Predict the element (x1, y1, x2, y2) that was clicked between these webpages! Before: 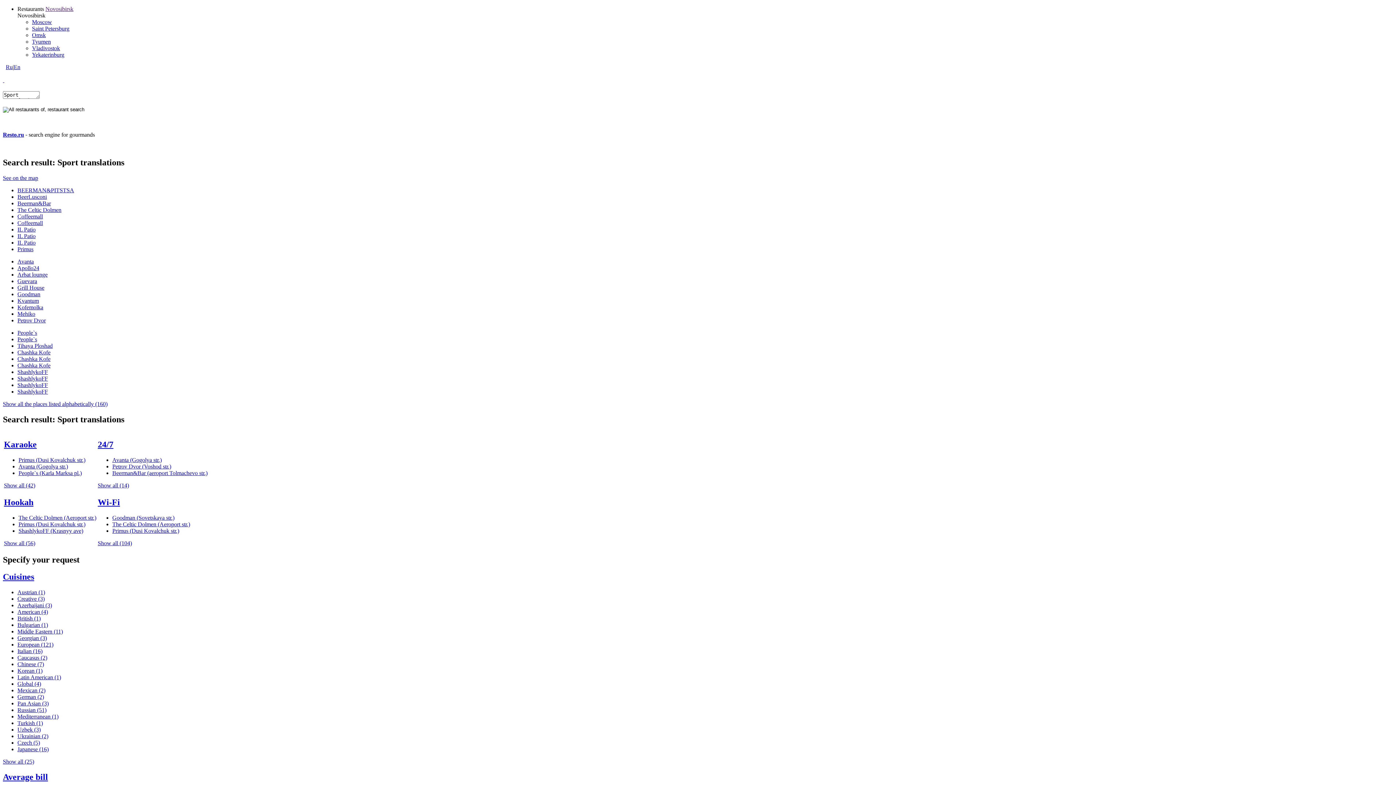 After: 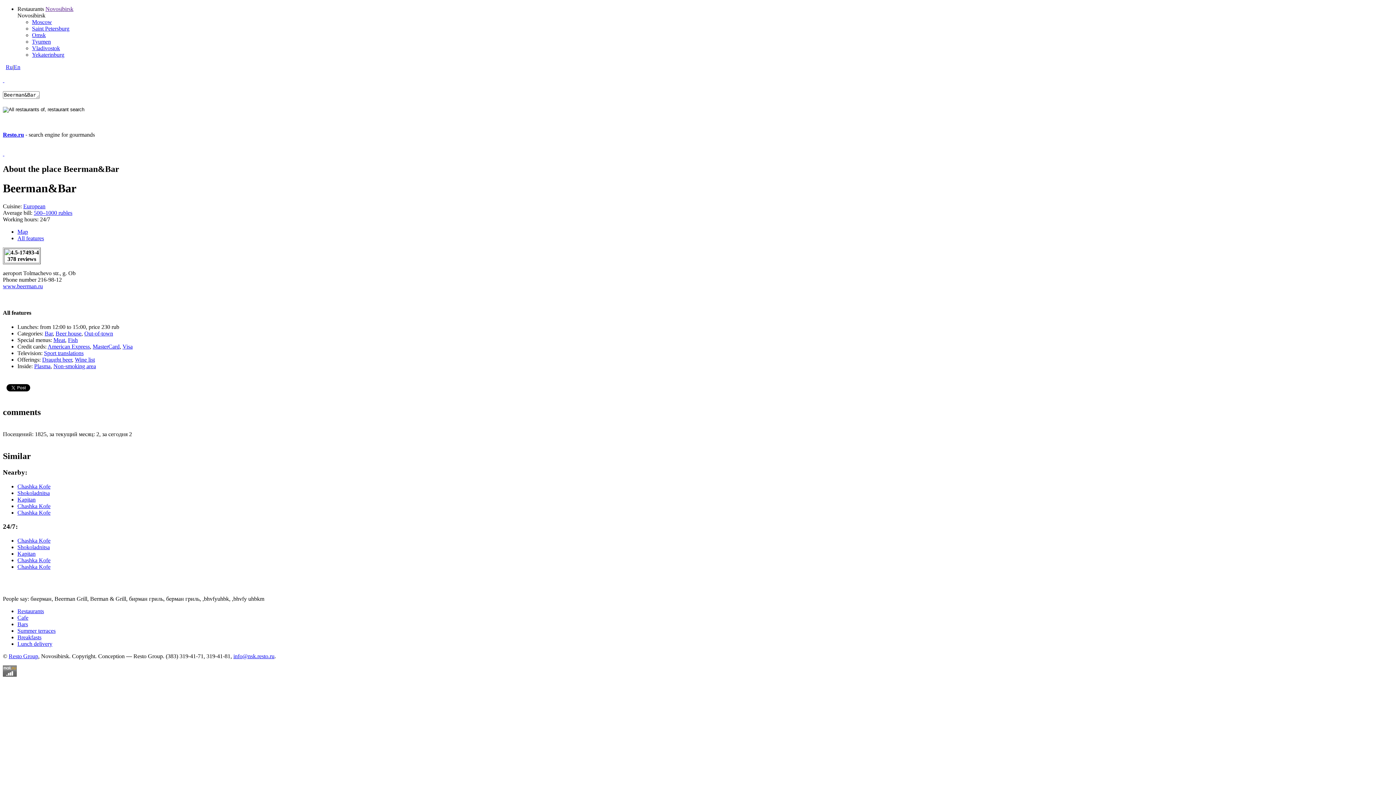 Action: label: Beerman&Bar (aeroport Tolmachevo str.) bbox: (112, 470, 207, 476)